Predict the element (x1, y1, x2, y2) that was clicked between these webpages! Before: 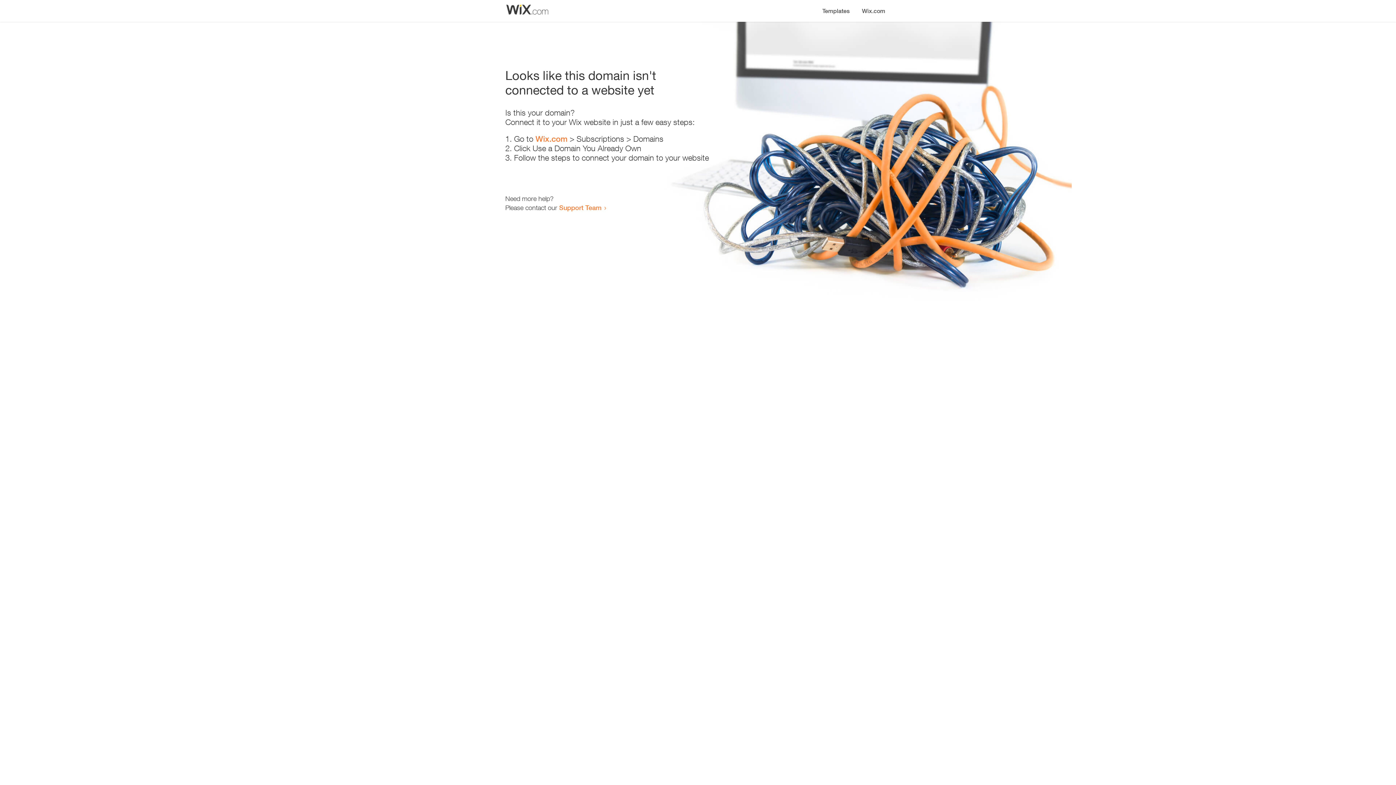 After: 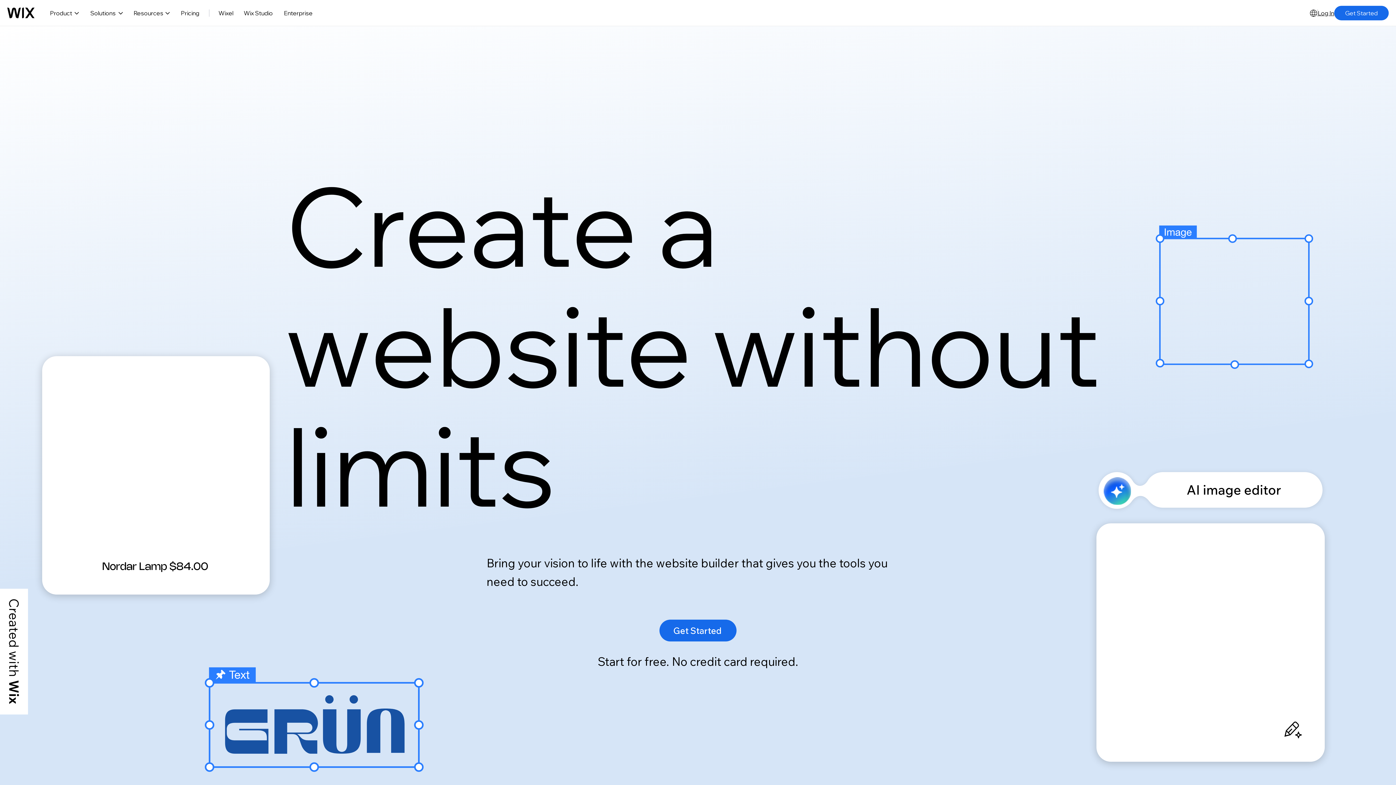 Action: bbox: (856, 0, 890, 14) label: Wix.com